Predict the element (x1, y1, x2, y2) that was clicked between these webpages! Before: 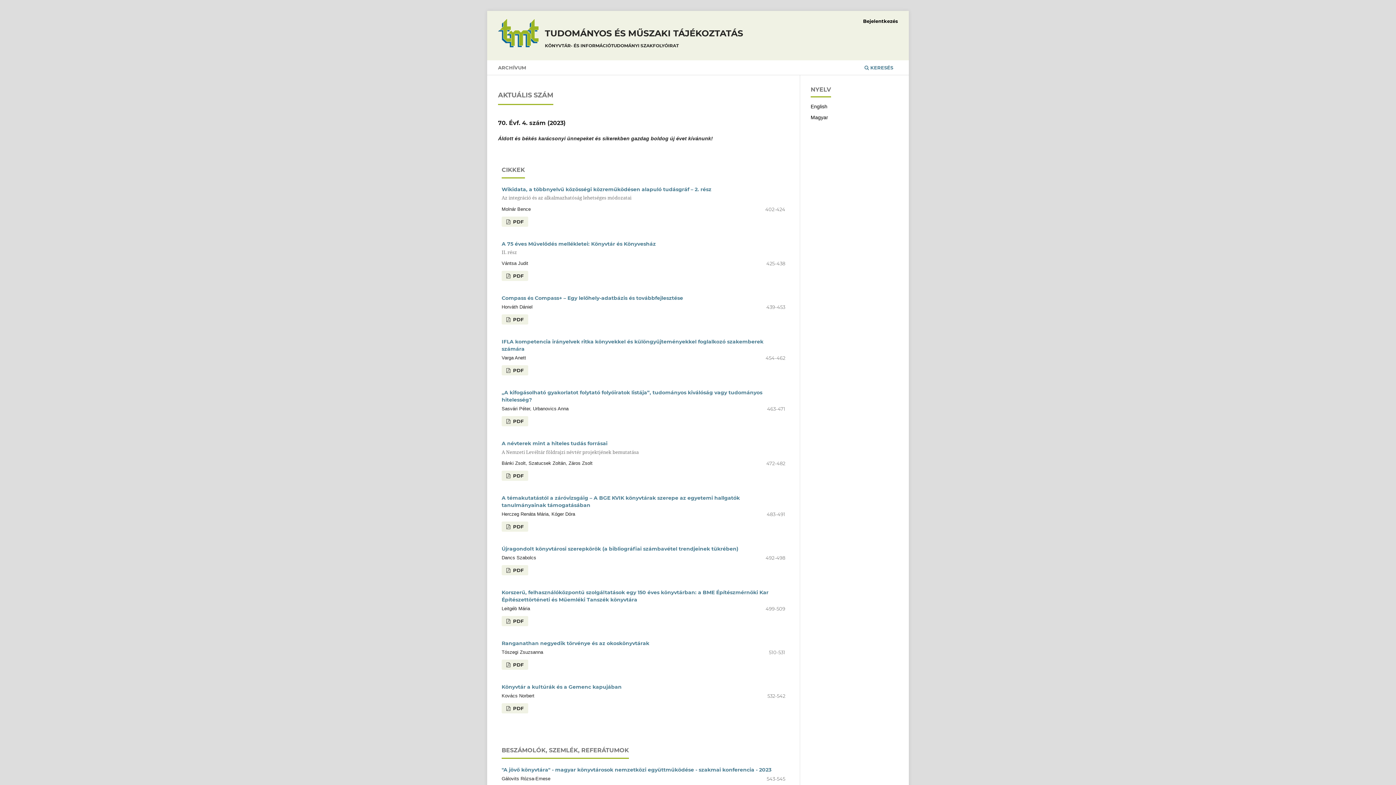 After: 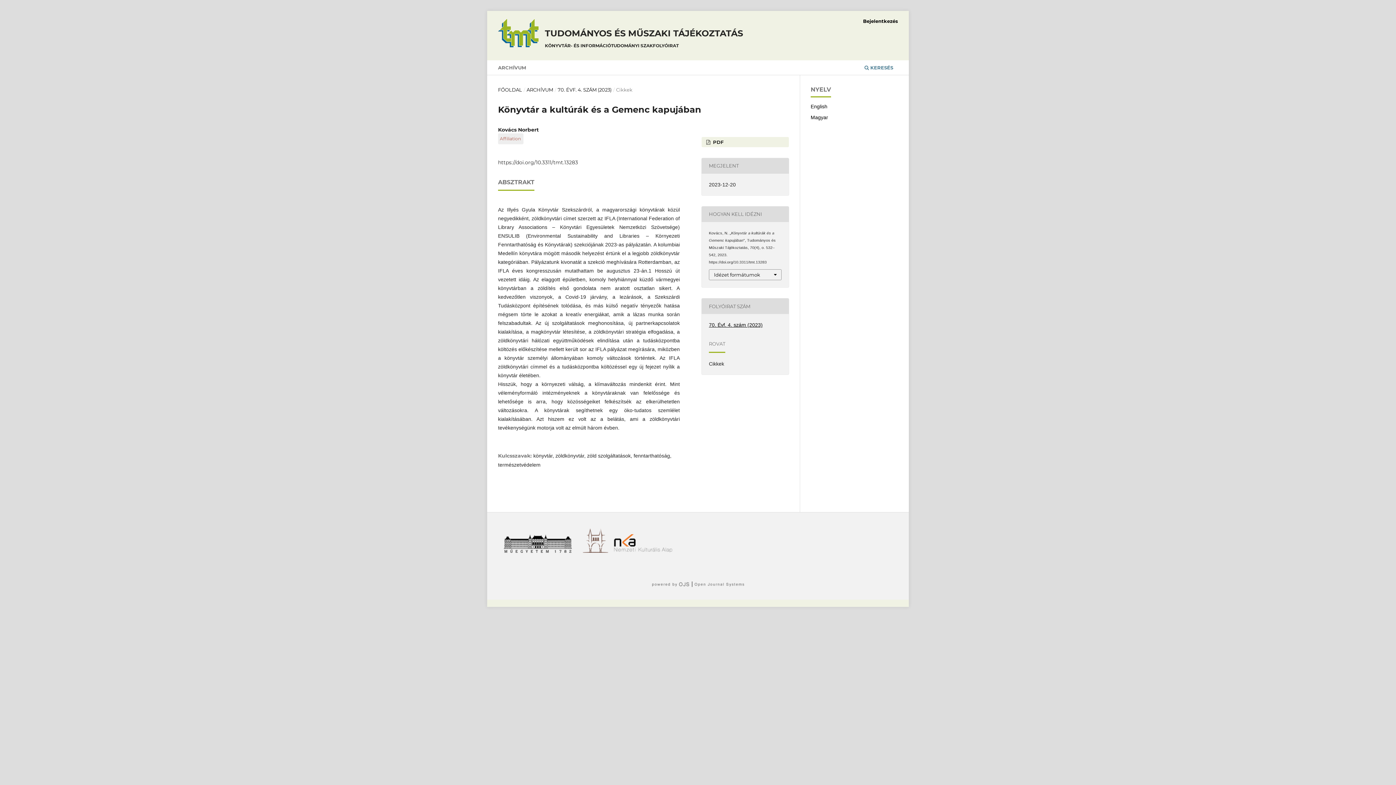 Action: label: Könyvtár a kultúrák és a Gemenc kapujában bbox: (501, 683, 621, 690)